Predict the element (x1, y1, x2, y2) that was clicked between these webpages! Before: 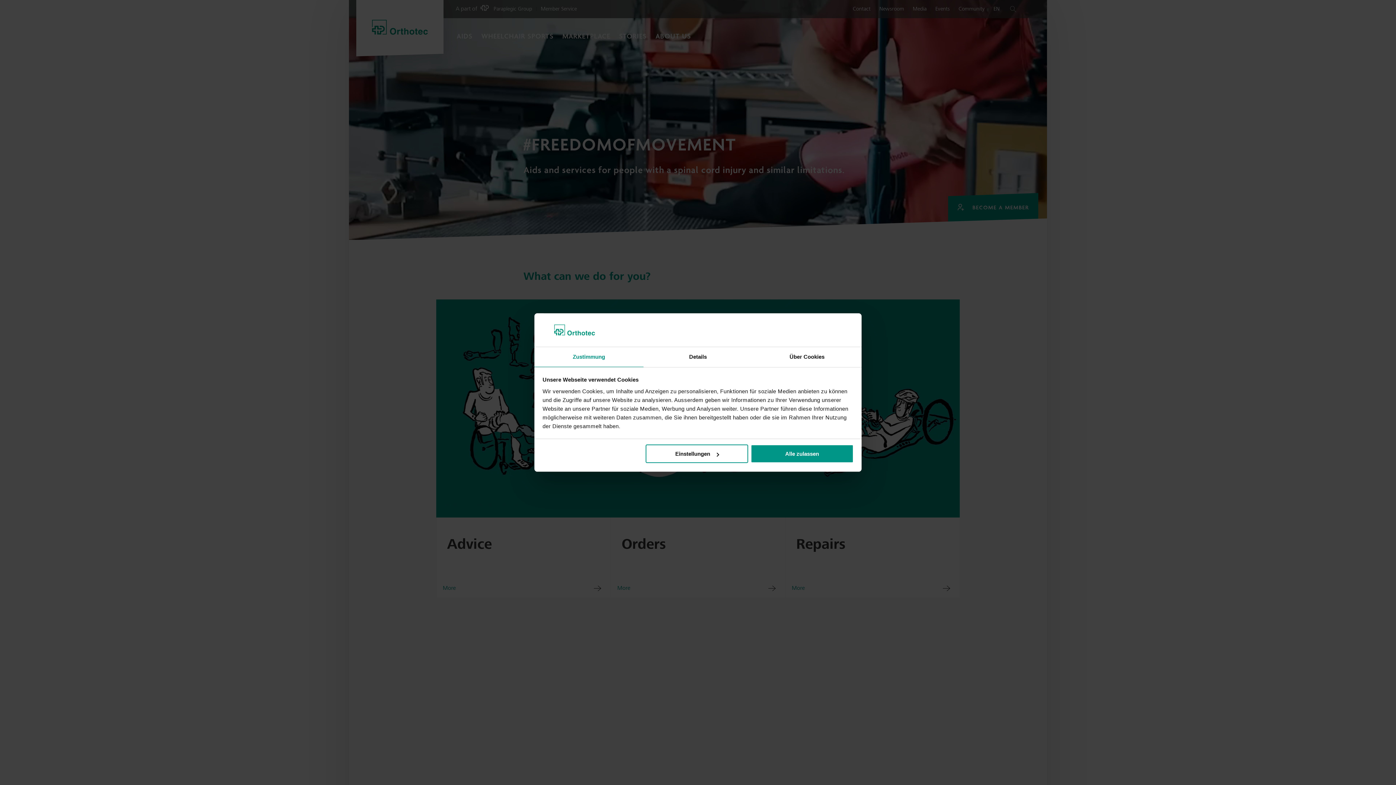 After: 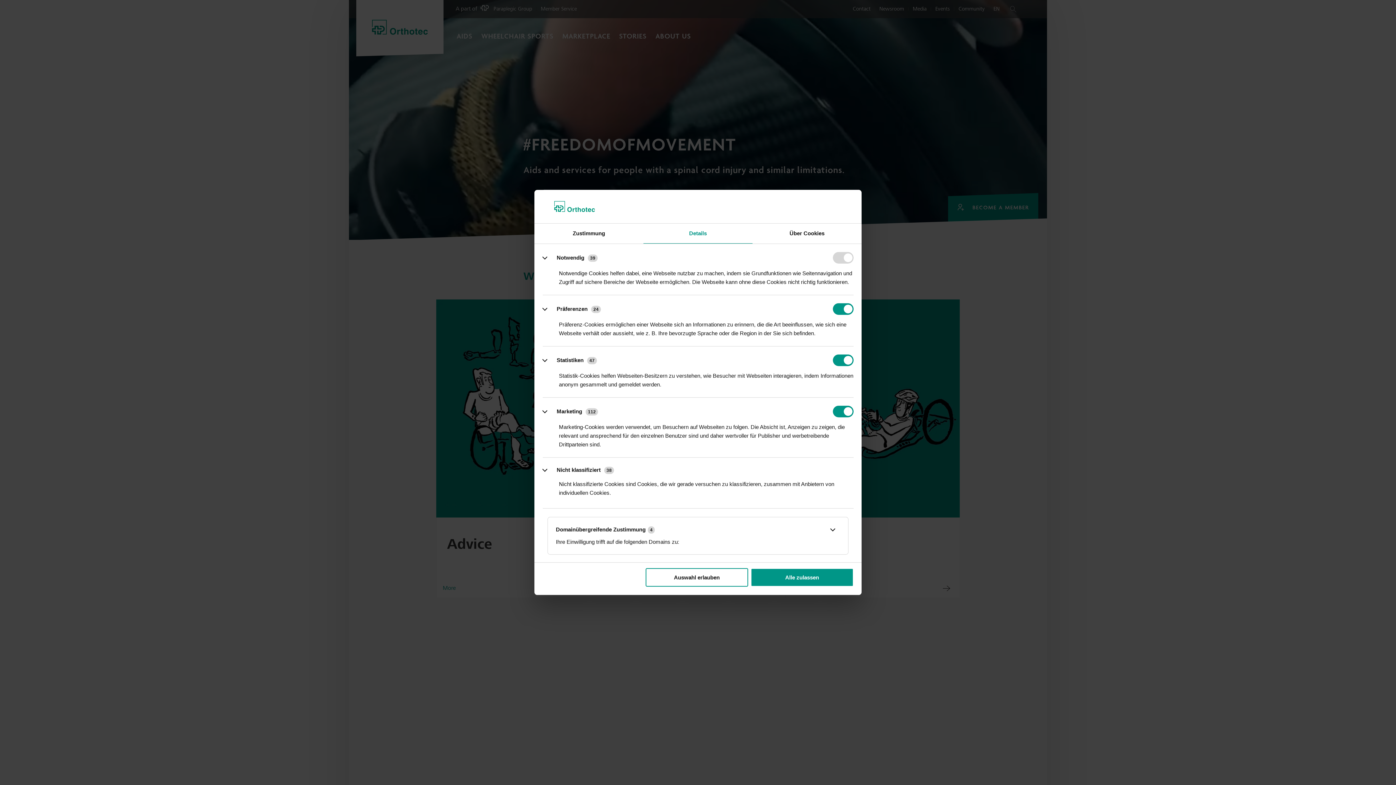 Action: label: Einstellungen bbox: (645, 444, 748, 463)